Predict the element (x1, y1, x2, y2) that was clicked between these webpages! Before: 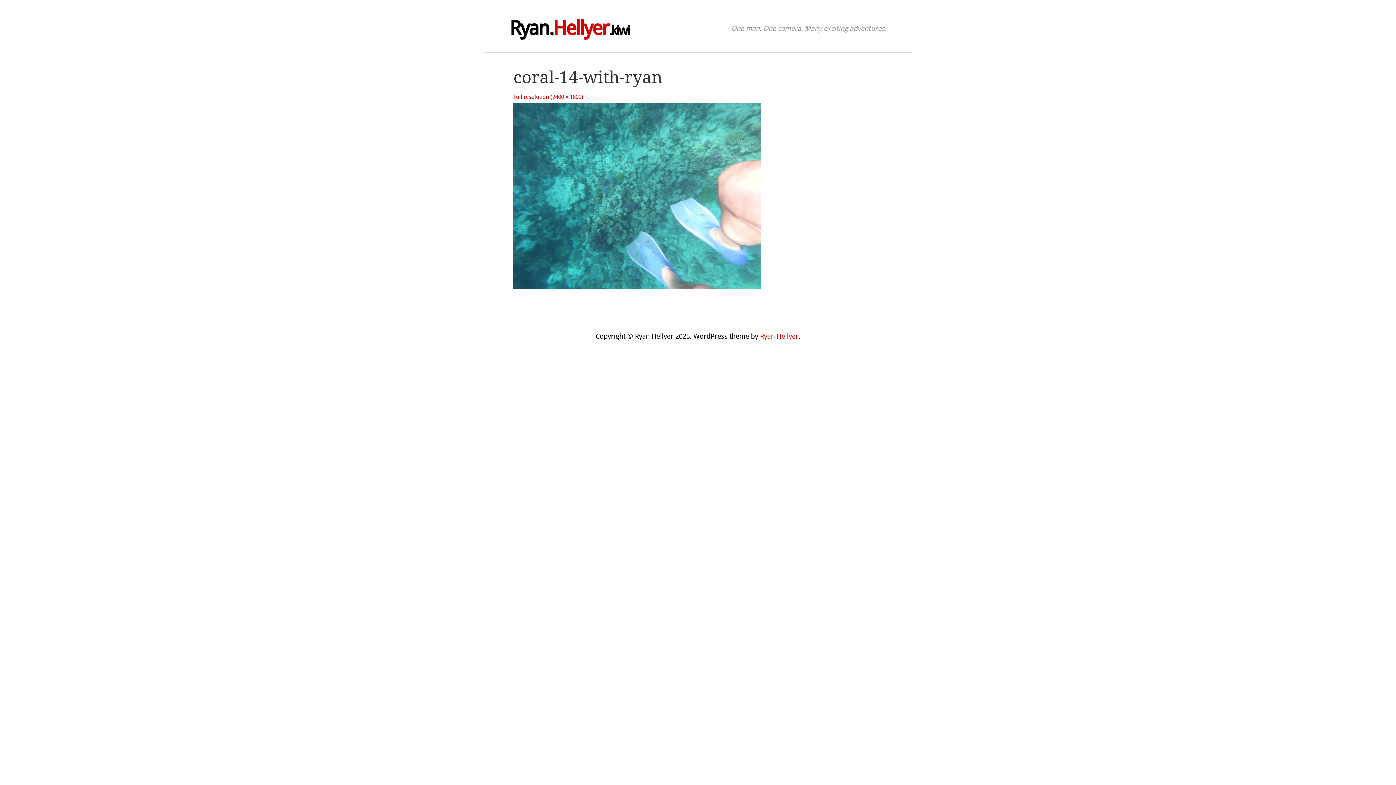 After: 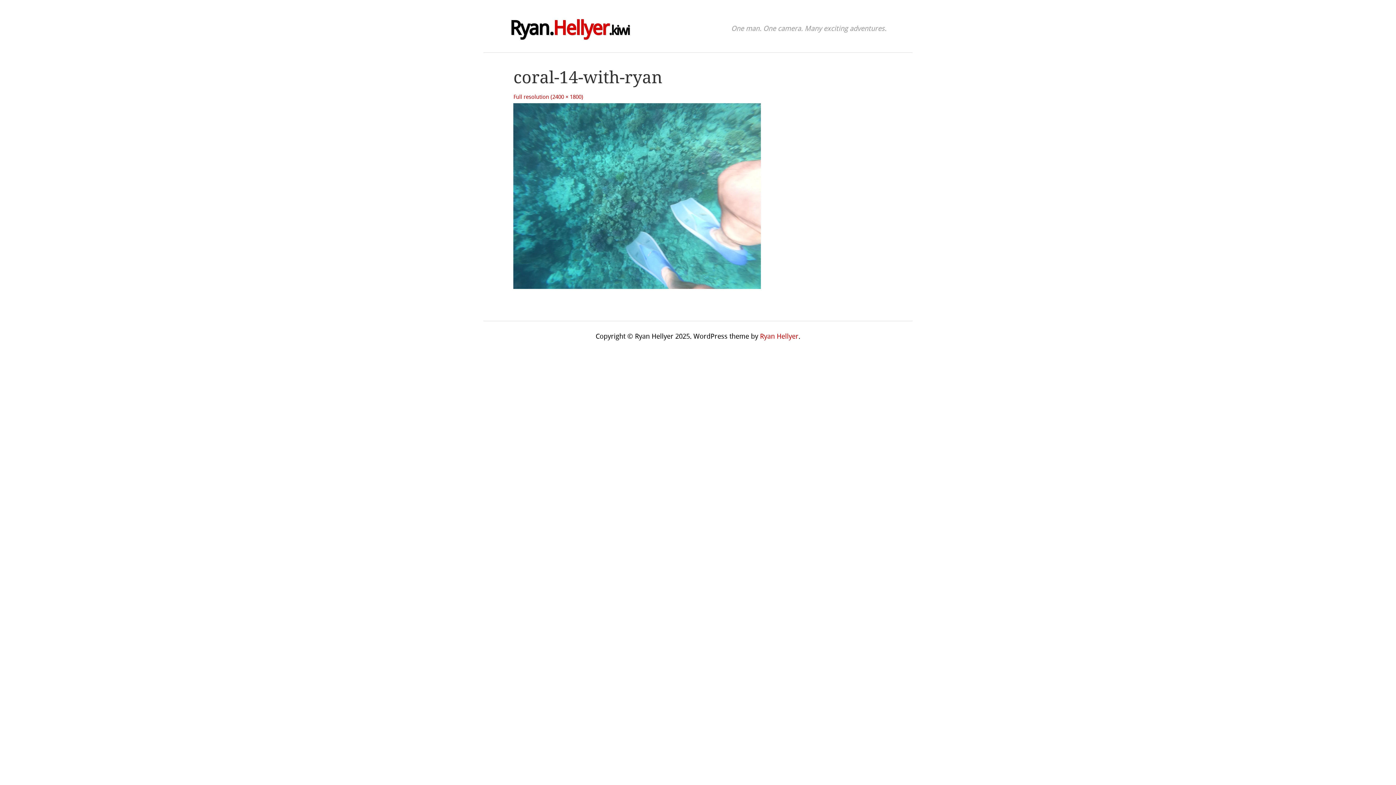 Action: bbox: (513, 67, 662, 87) label: coral-14-with-ryan